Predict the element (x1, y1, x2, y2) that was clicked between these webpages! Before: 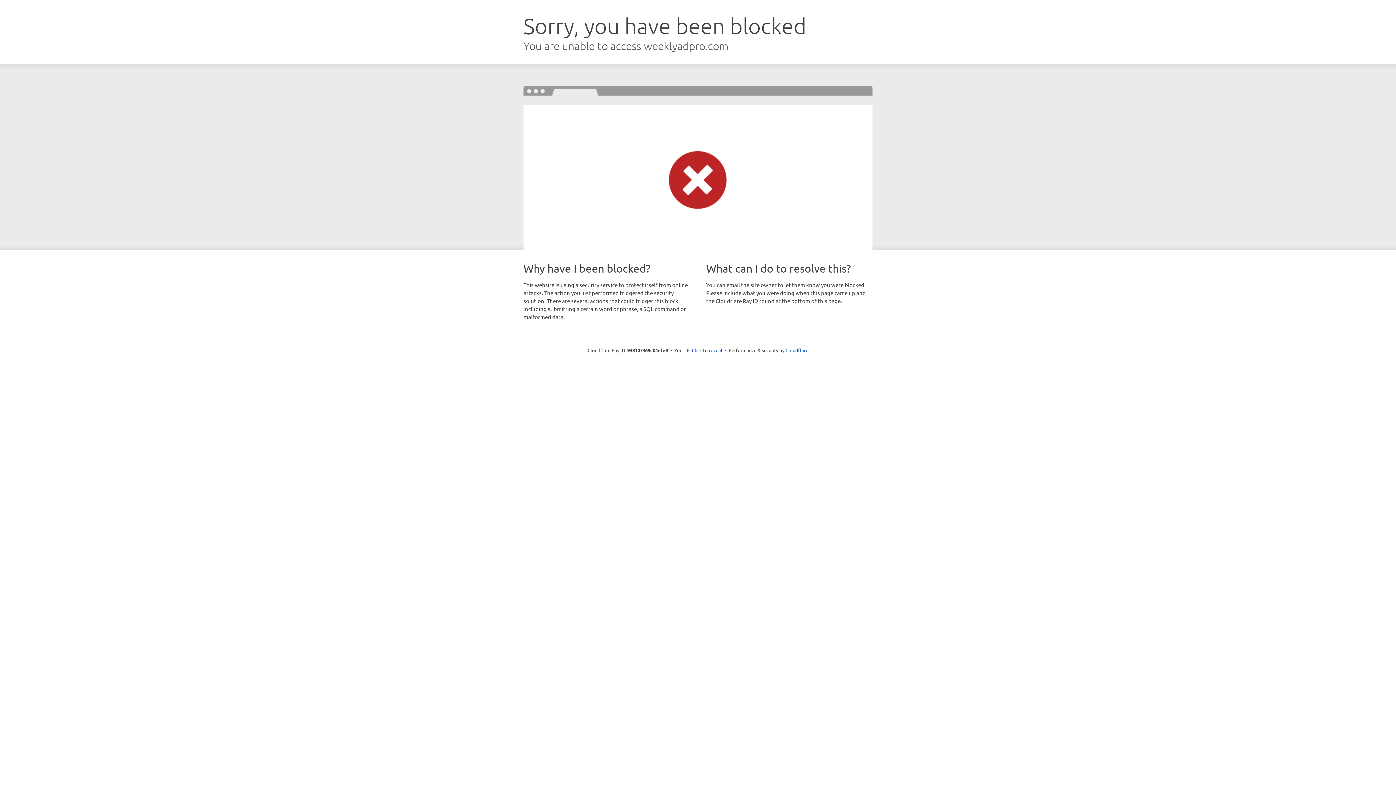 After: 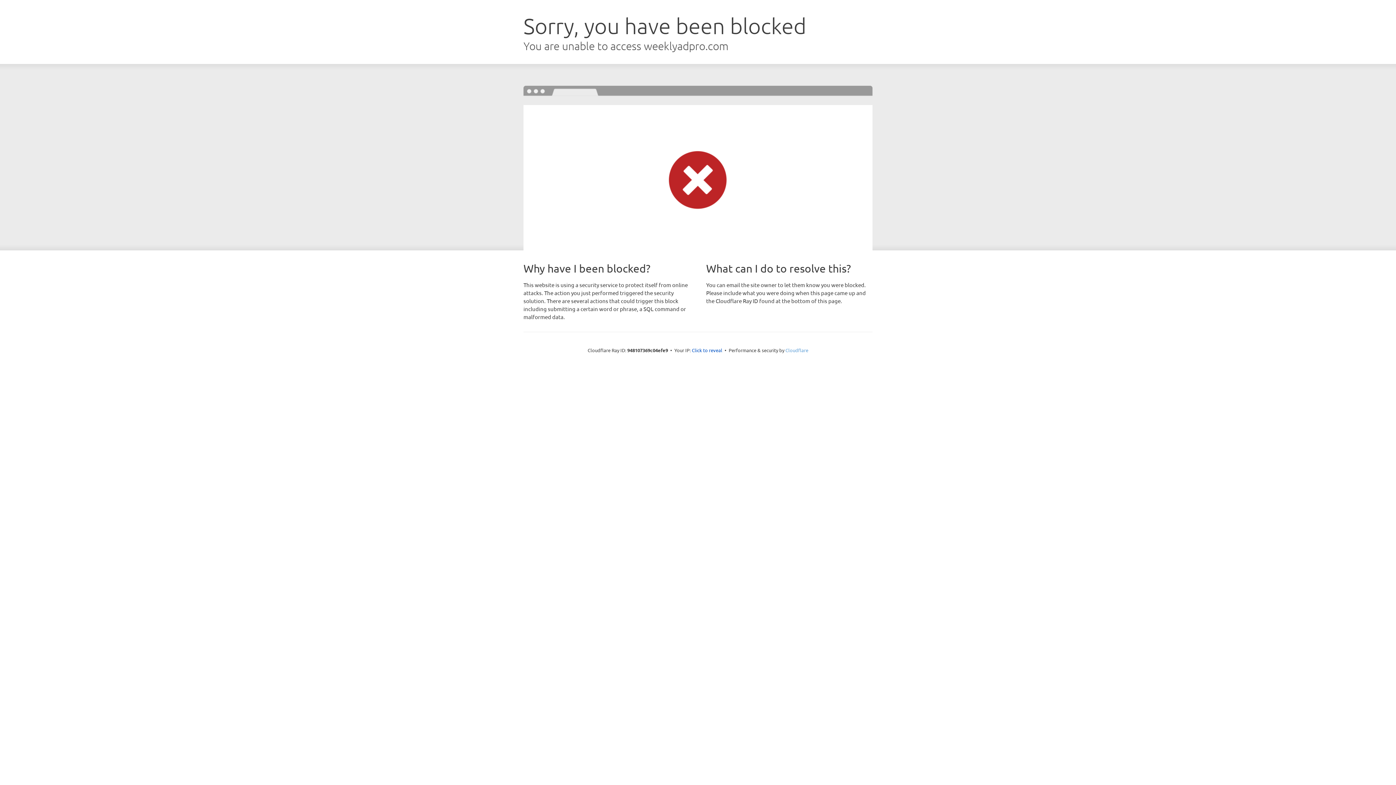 Action: label: Cloudflare bbox: (785, 347, 808, 353)